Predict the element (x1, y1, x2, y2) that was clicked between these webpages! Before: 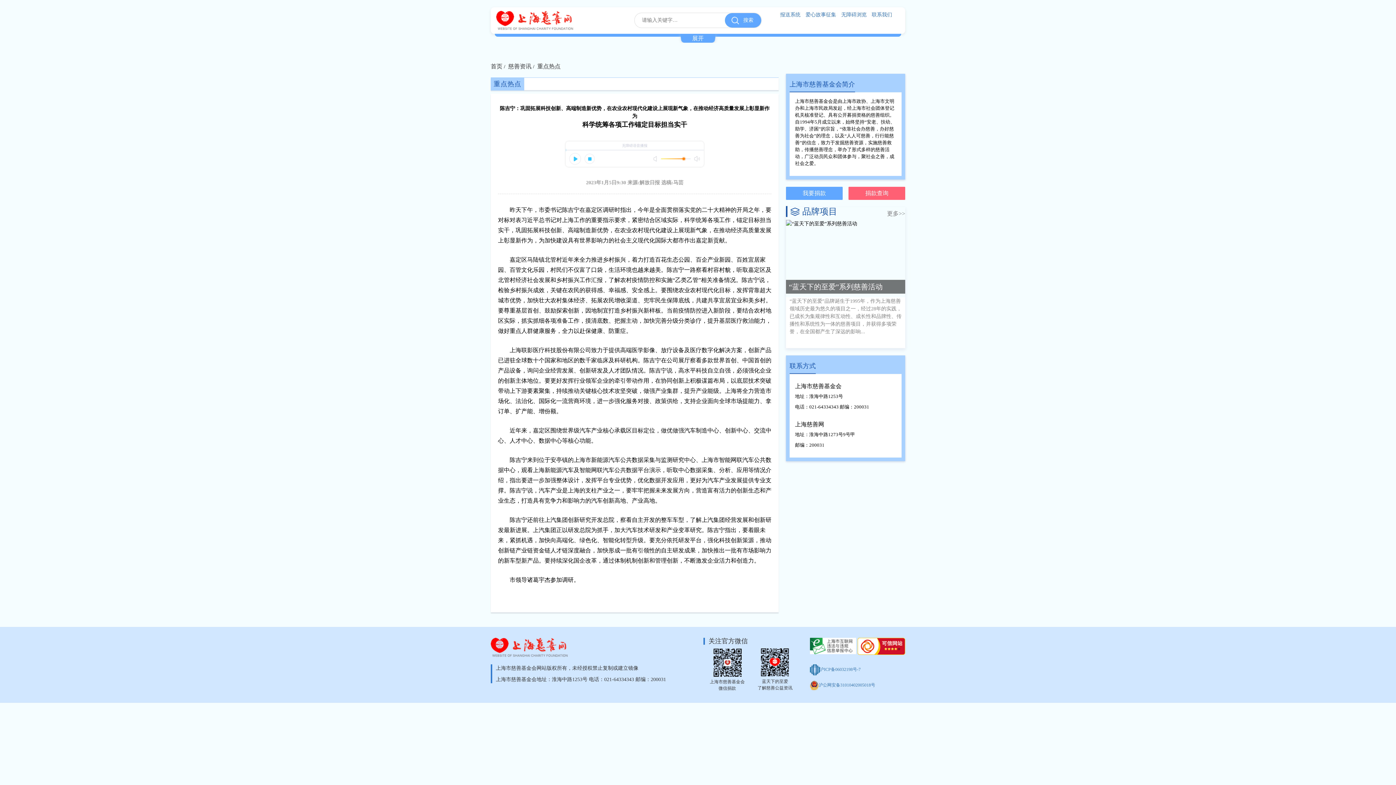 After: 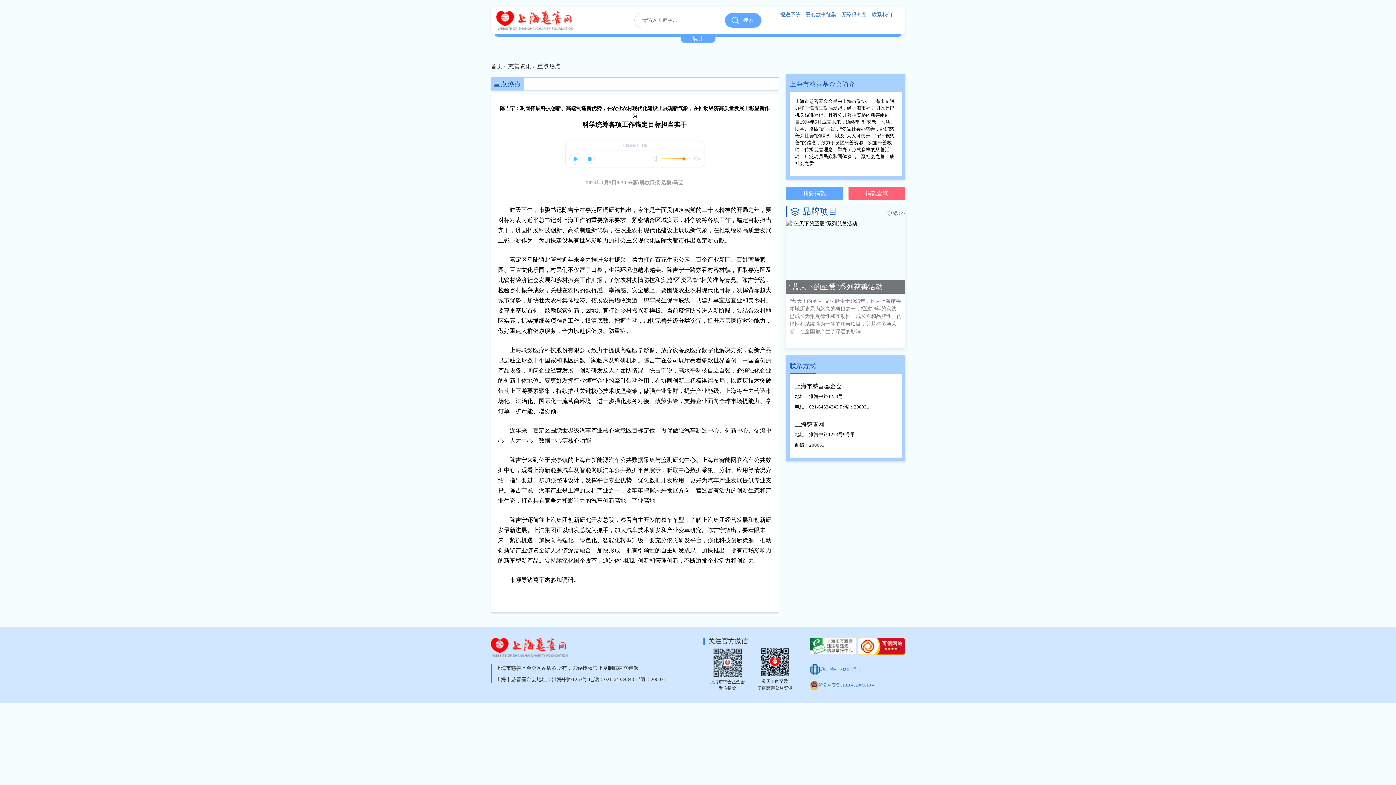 Action: label: 上海市慈善基金会
微信捐款 bbox: (703, 648, 751, 692)